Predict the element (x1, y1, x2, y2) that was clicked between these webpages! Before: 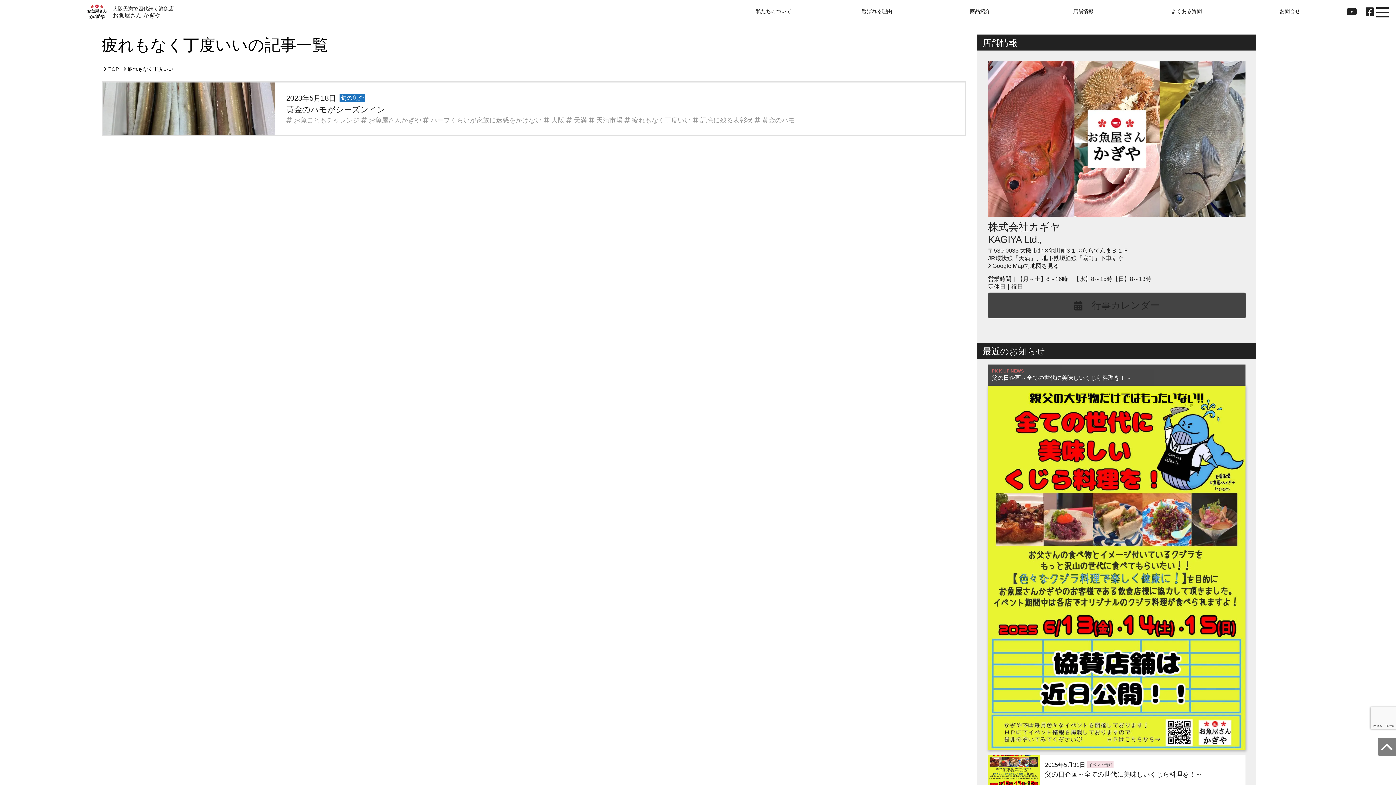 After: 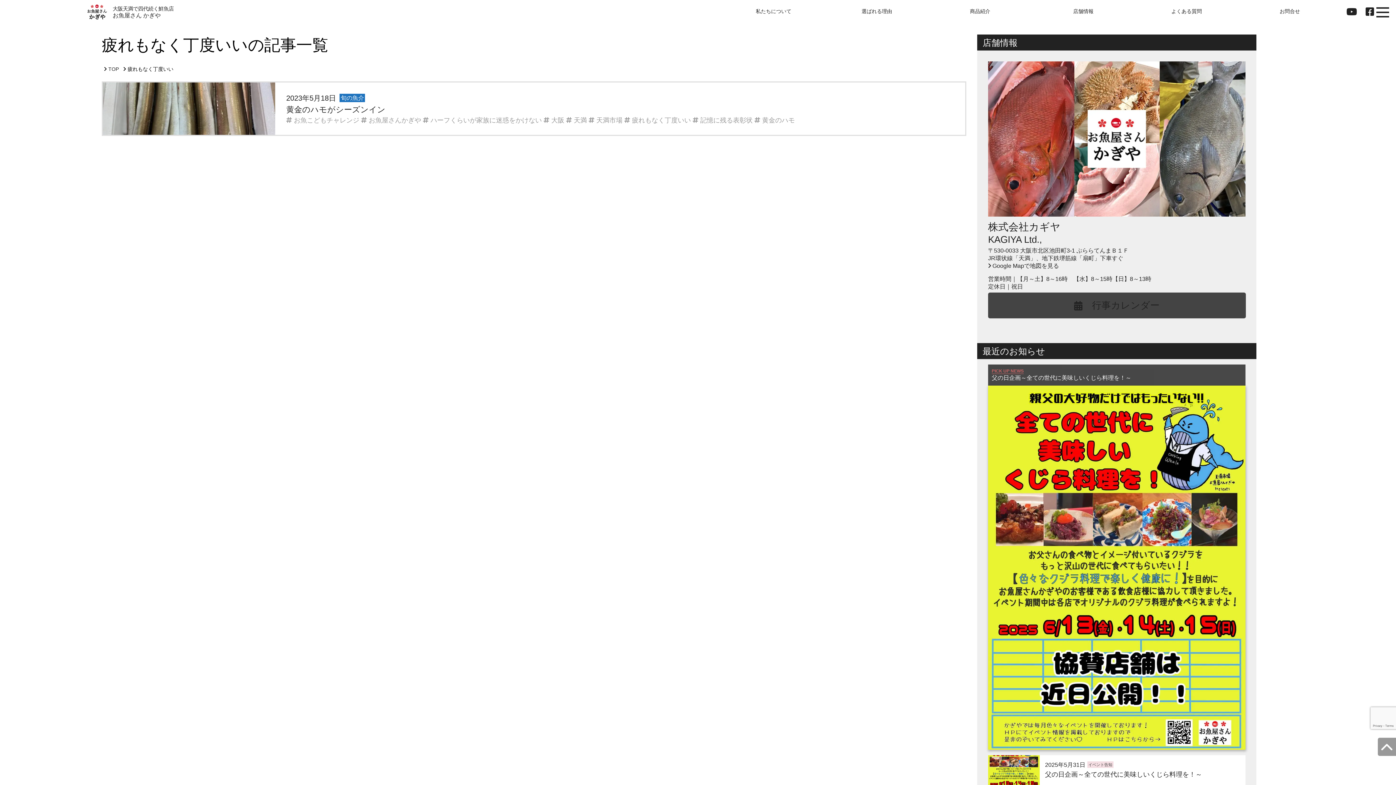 Action: label: TOPへ戻る bbox: (1378, 738, 1396, 756)